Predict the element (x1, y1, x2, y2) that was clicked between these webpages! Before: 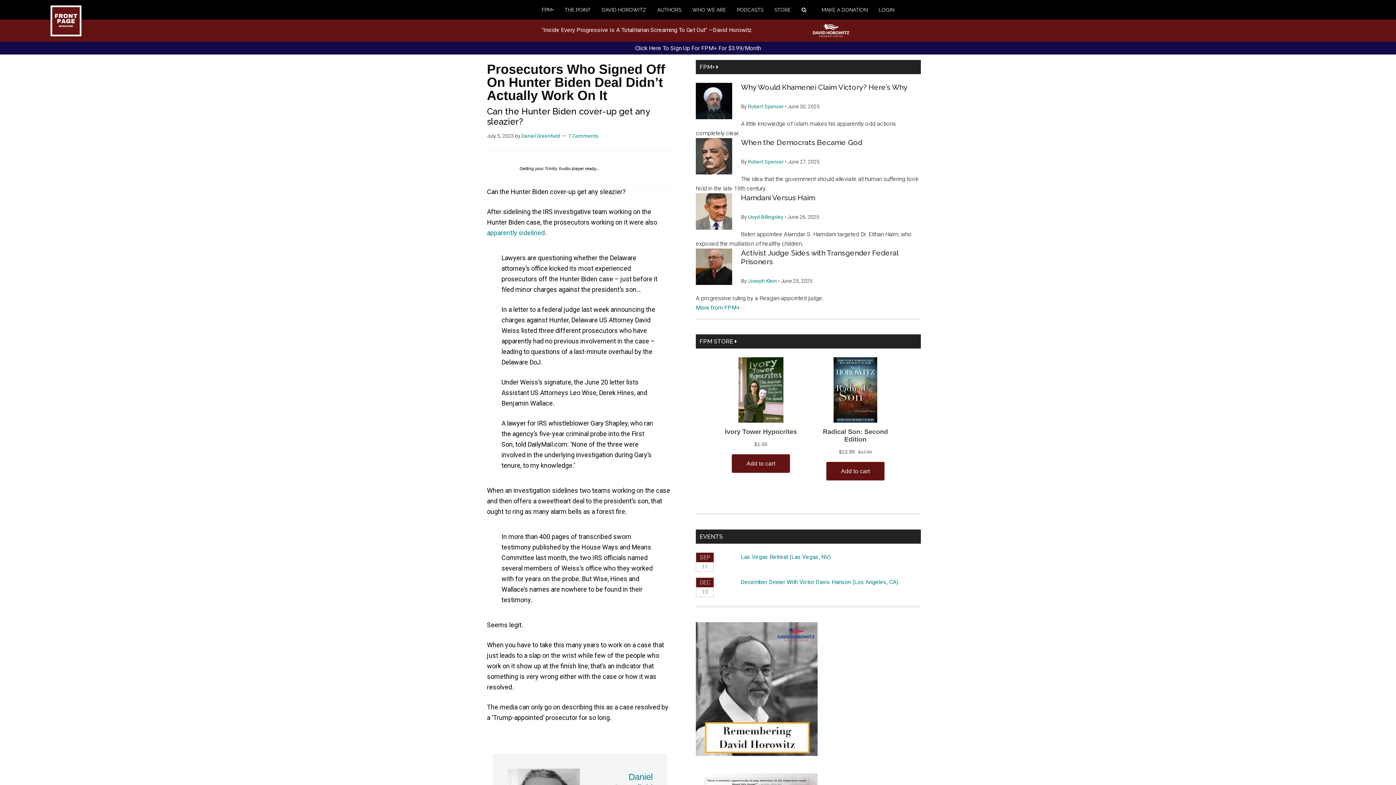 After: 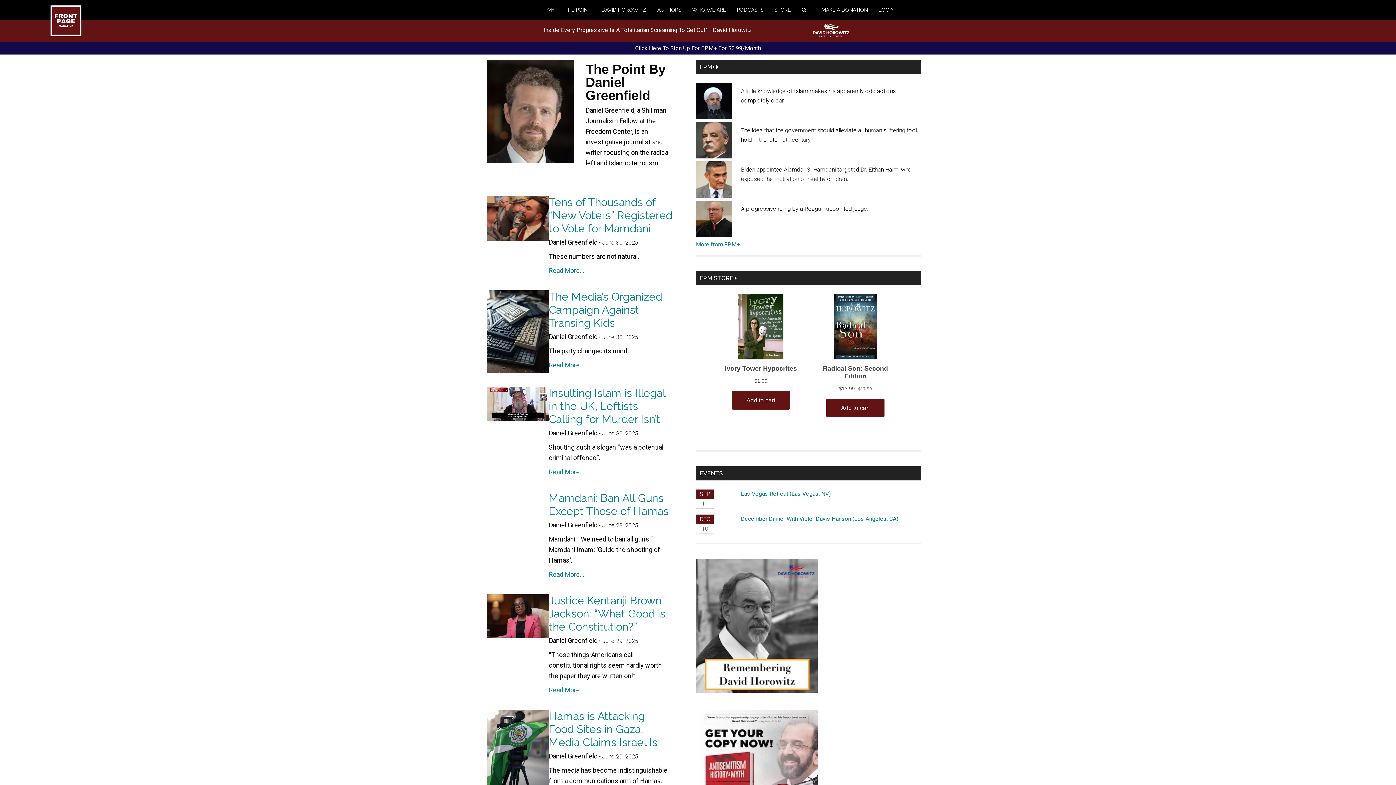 Action: bbox: (564, 0, 601, 19) label: THE POINT